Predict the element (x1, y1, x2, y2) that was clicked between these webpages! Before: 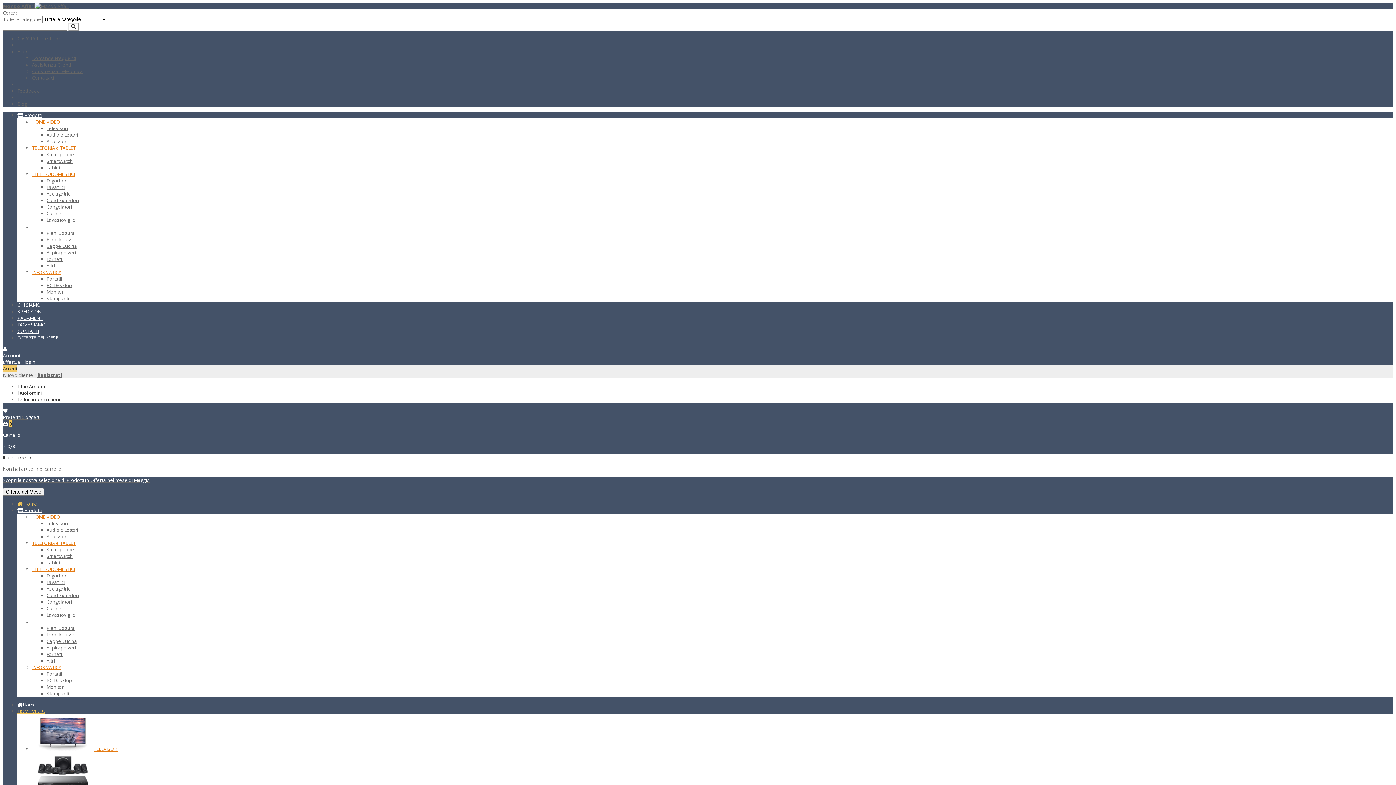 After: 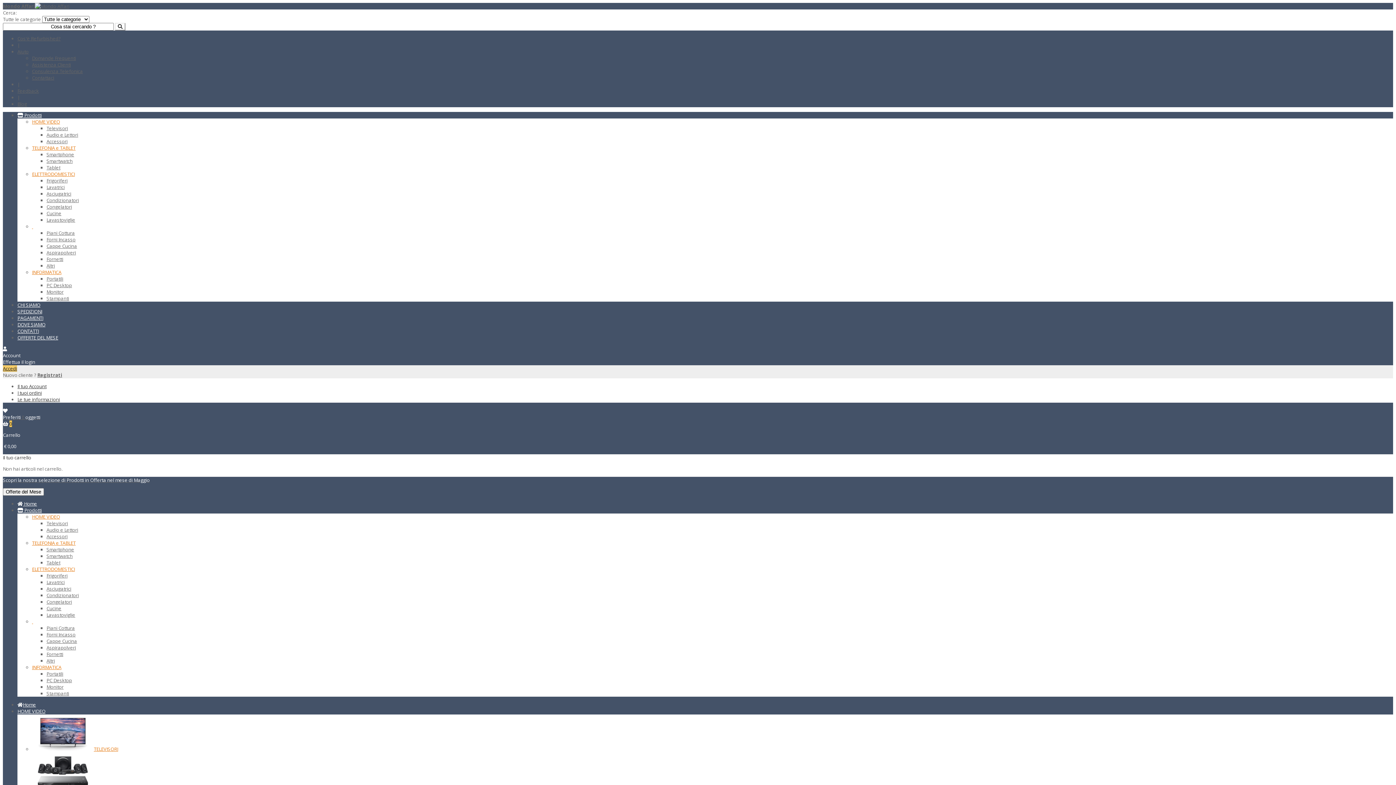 Action: label: Piani Cottura bbox: (46, 229, 74, 236)